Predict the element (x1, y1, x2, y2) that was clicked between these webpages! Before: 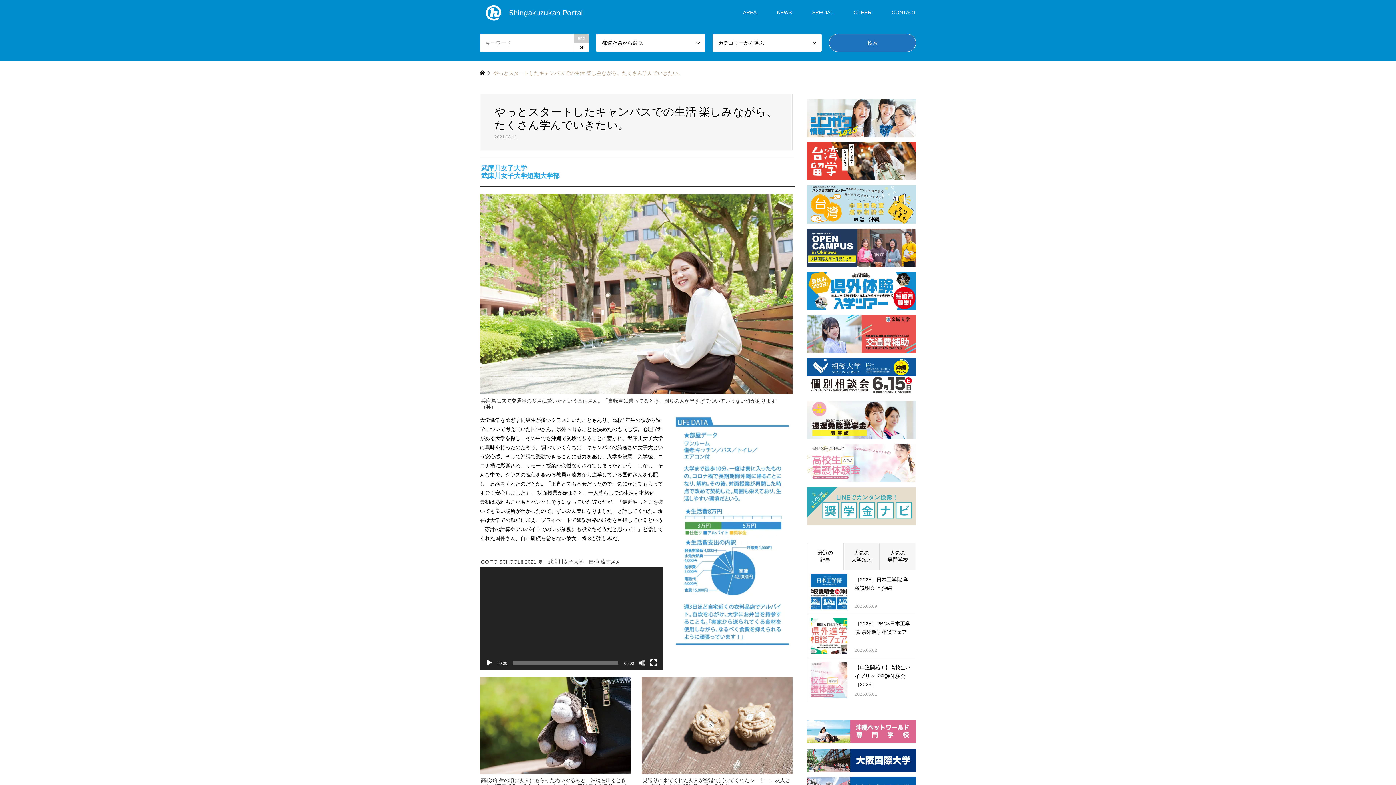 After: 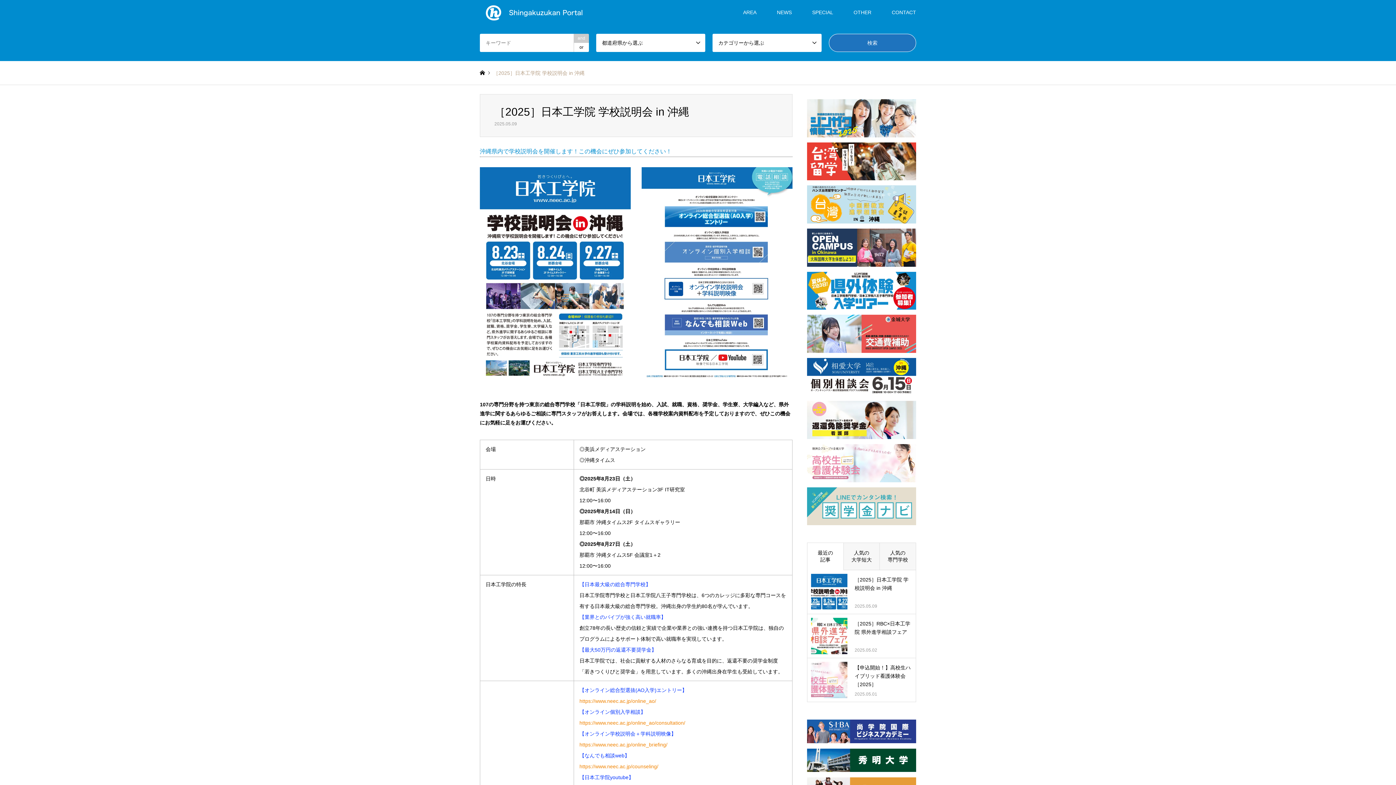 Action: label: ［2025］日本工学院 学校説明会 in 沖縄

2025.05.09 bbox: (811, 574, 912, 610)